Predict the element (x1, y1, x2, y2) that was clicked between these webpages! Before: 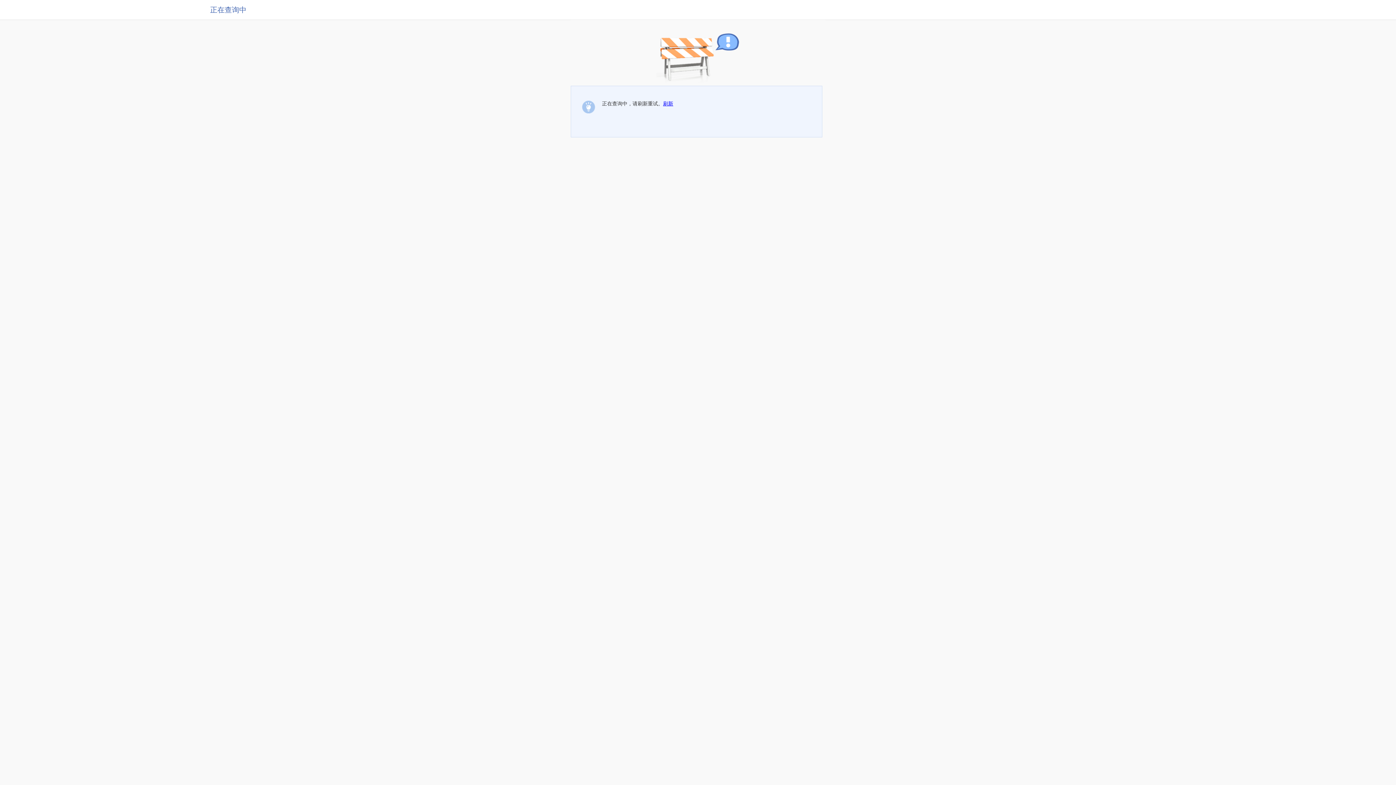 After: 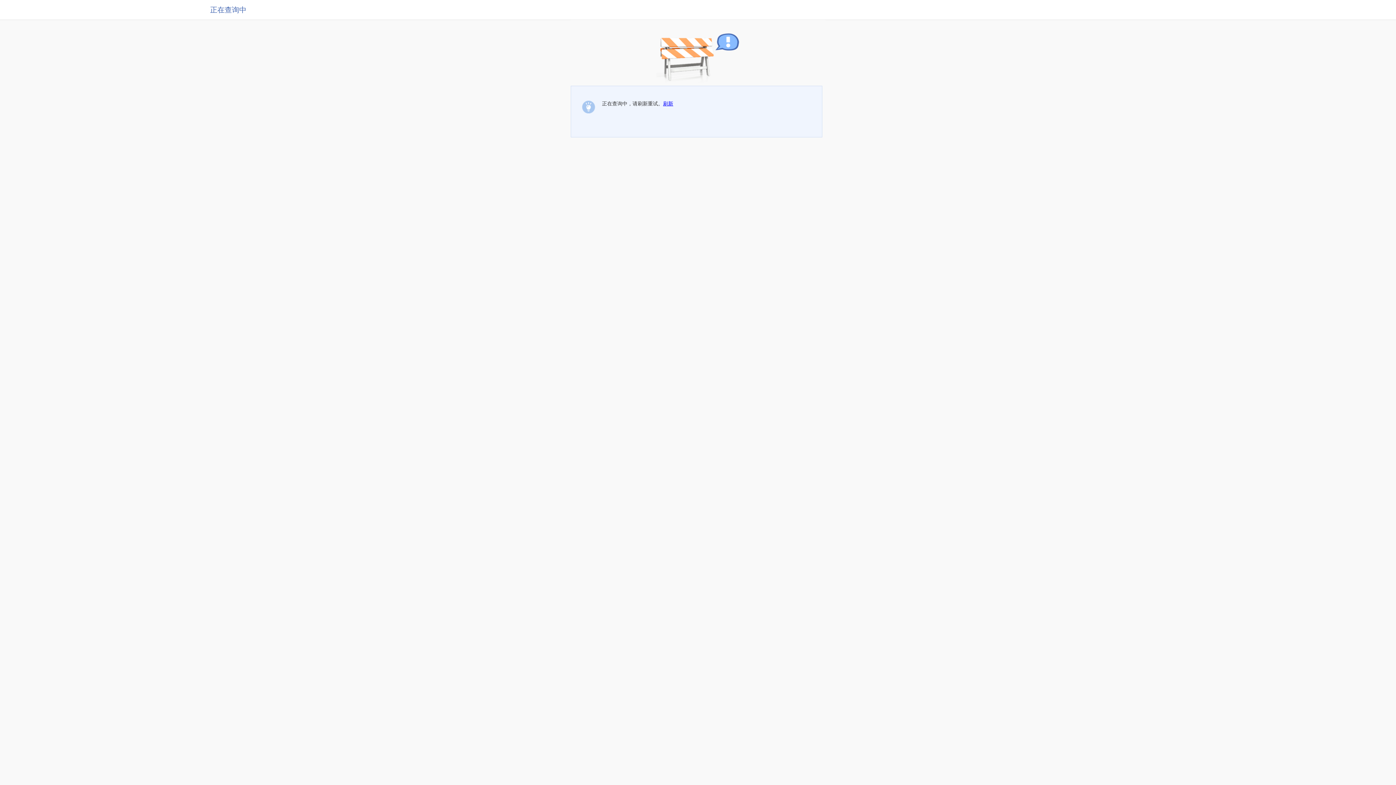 Action: bbox: (663, 100, 673, 106) label: 刷新